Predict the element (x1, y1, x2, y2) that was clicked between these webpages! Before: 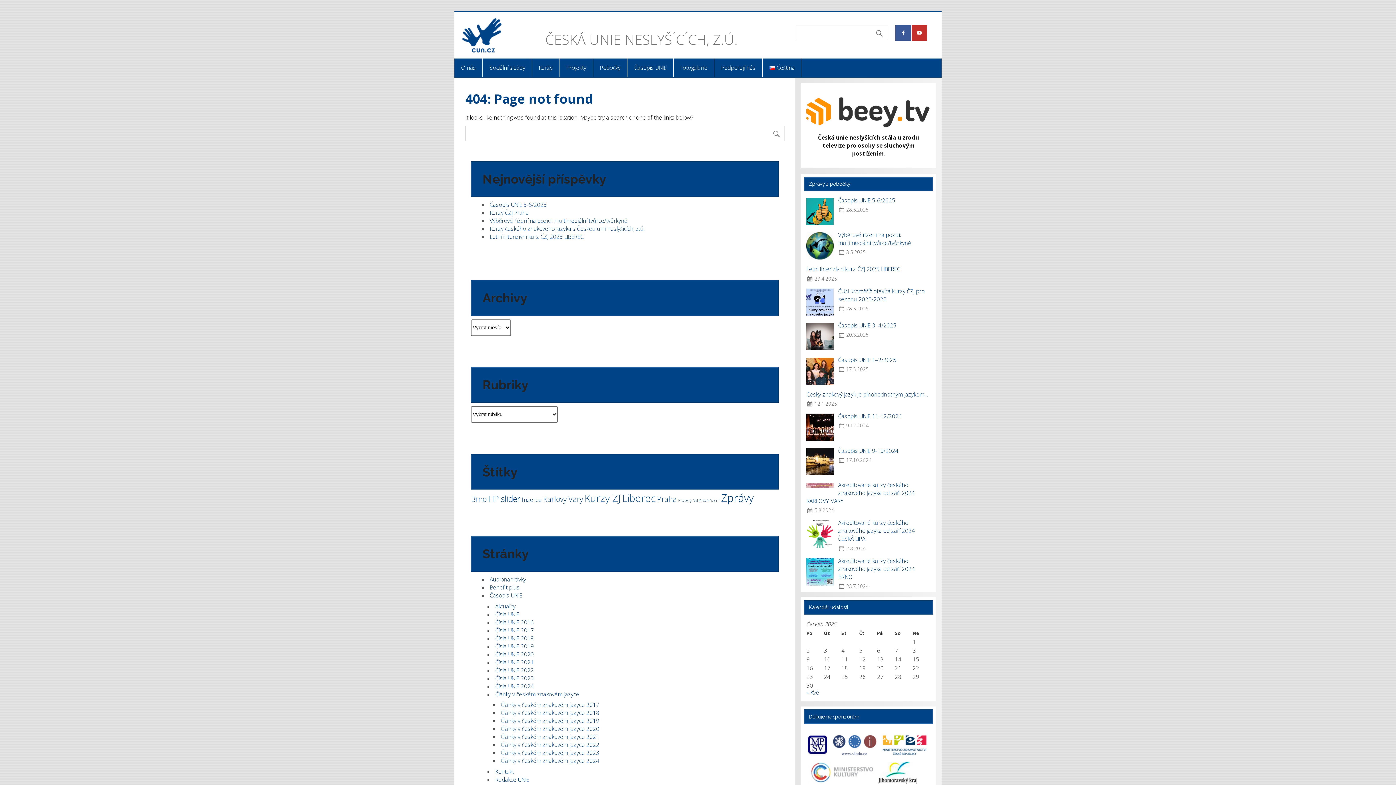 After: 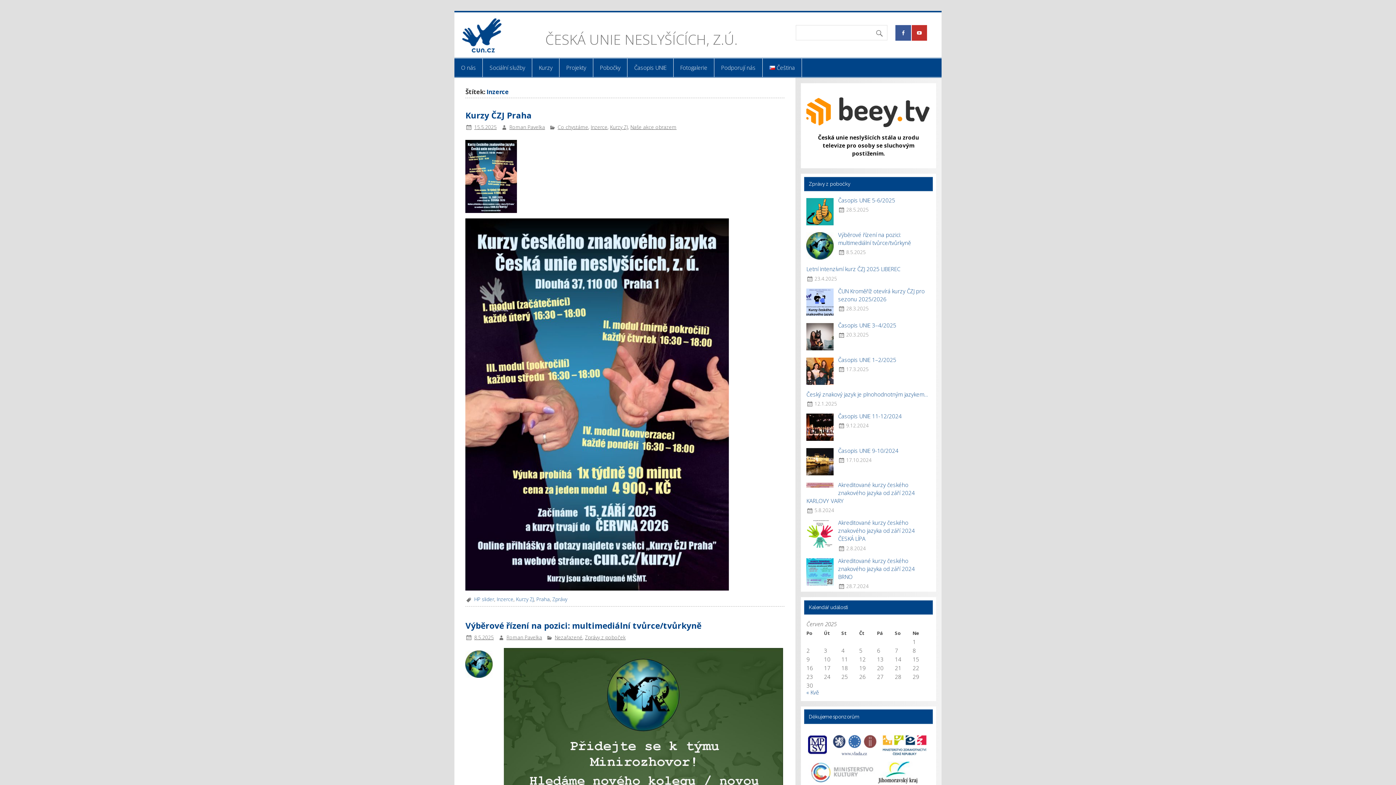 Action: label: Inzerce (2 položky) bbox: (522, 495, 541, 503)